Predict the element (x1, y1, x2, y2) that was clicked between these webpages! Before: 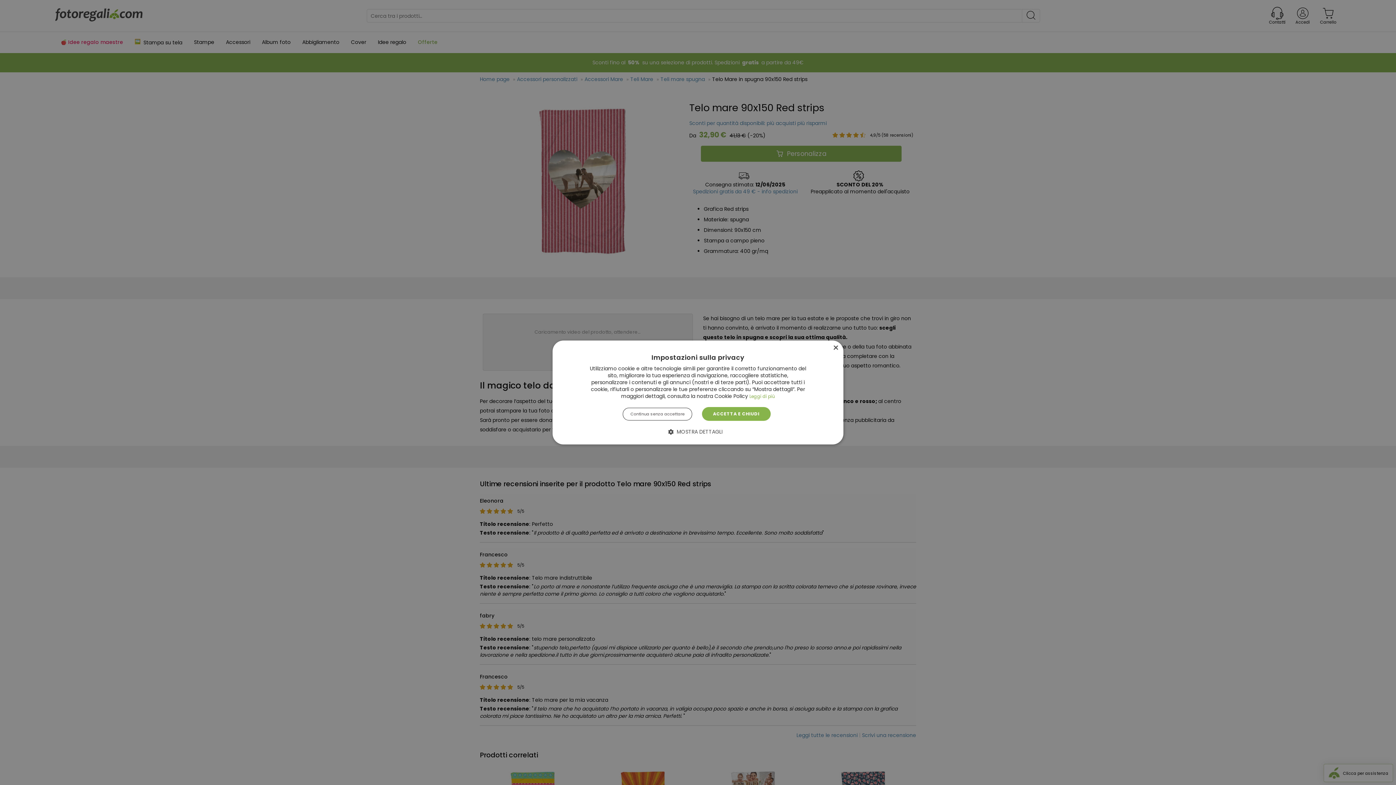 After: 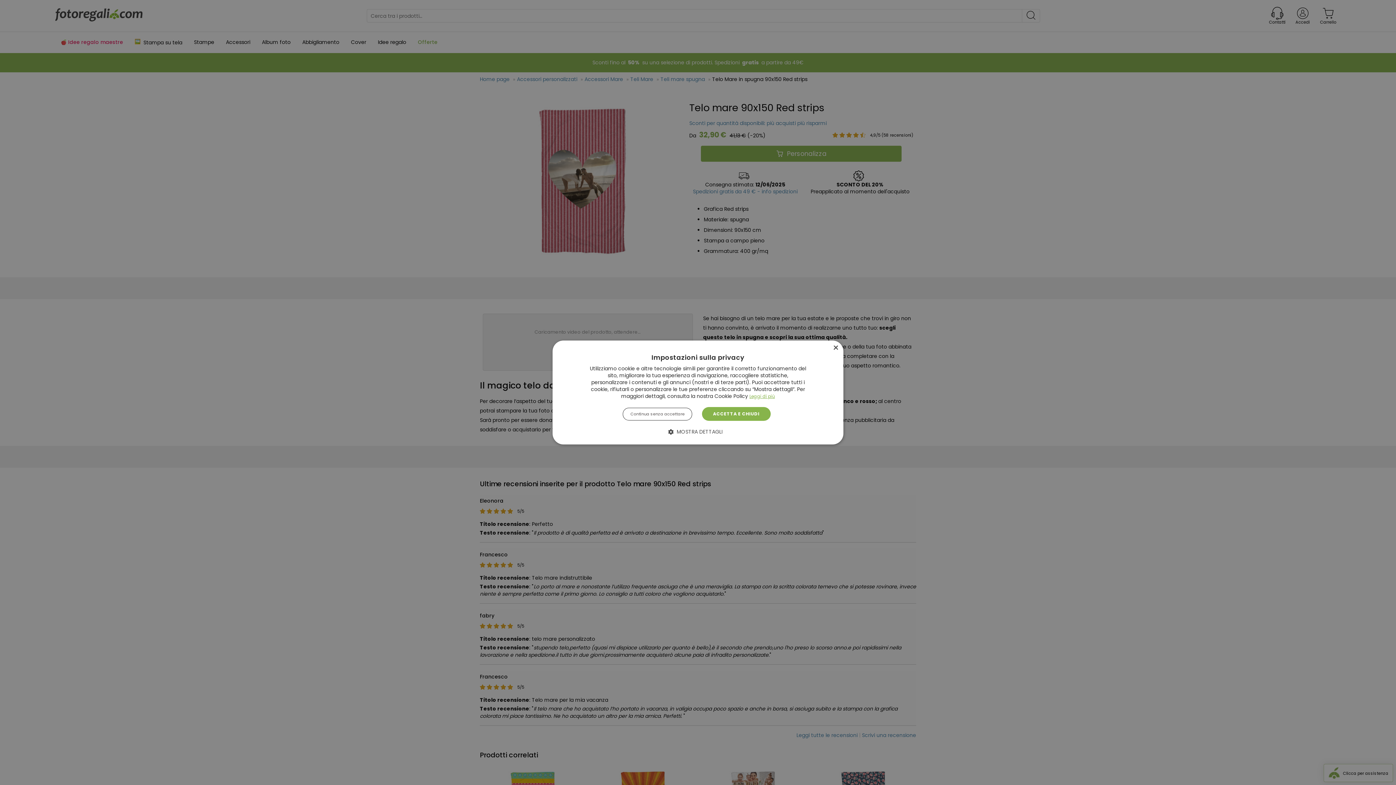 Action: label: Leggi di più, opens a new window bbox: (749, 393, 775, 399)